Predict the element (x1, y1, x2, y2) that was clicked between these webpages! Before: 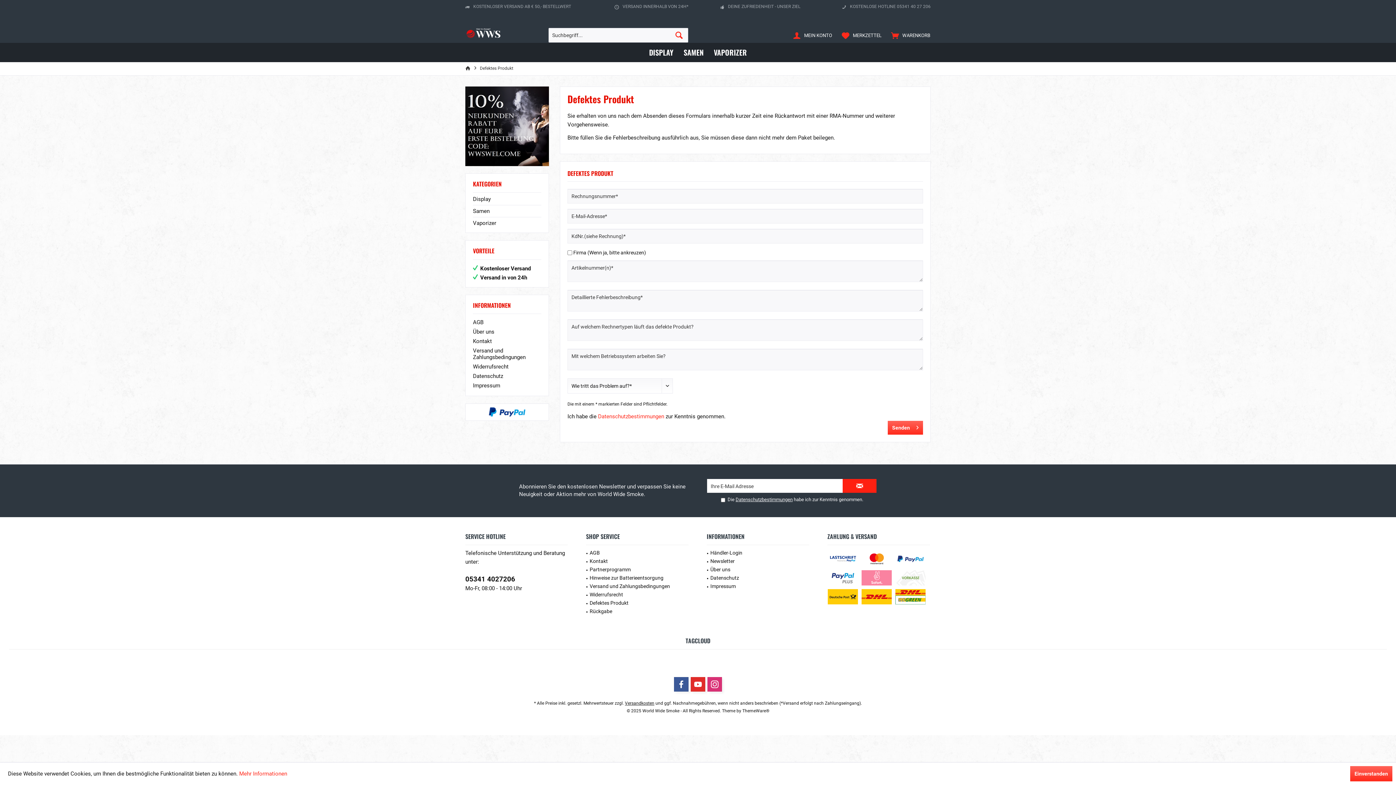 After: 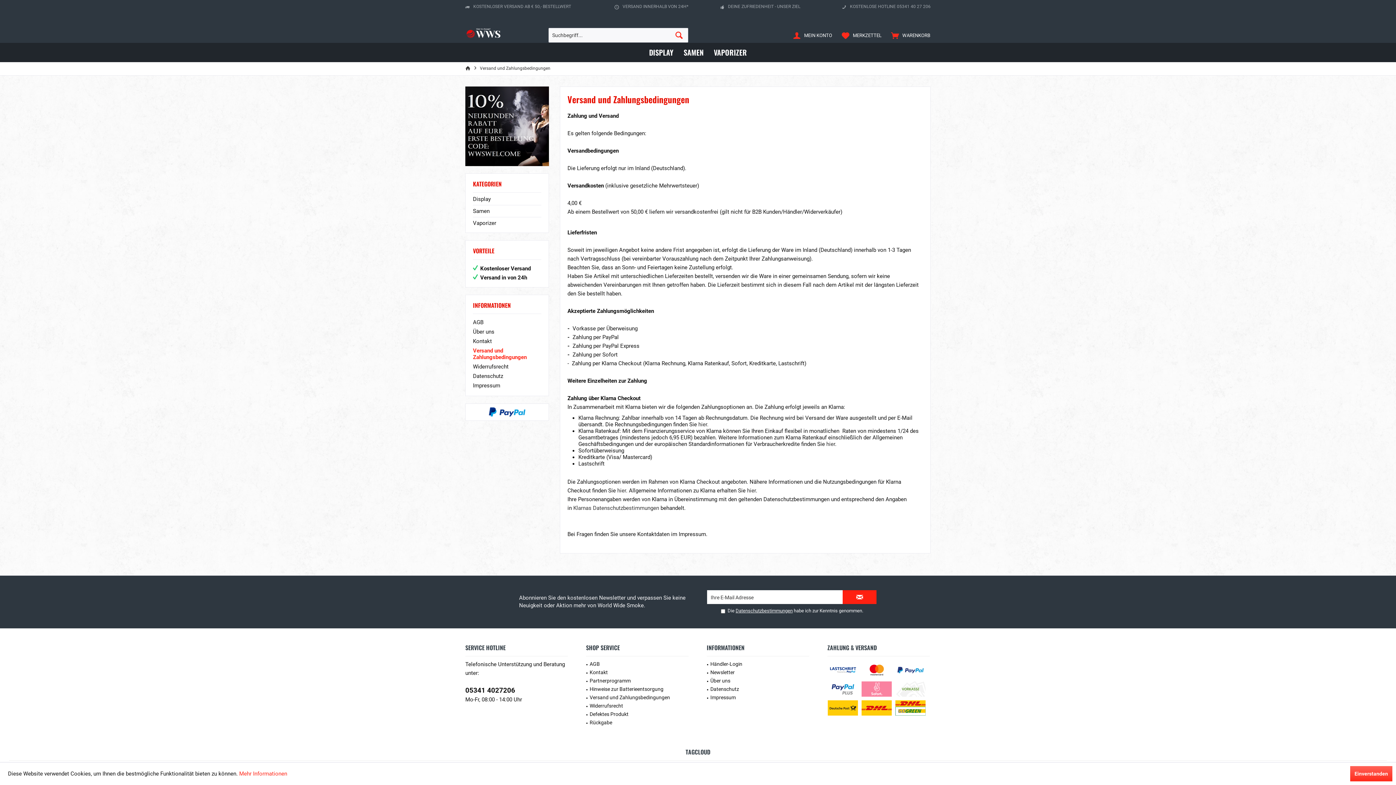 Action: label: Versand und Zahlungsbedingungen bbox: (589, 582, 688, 590)